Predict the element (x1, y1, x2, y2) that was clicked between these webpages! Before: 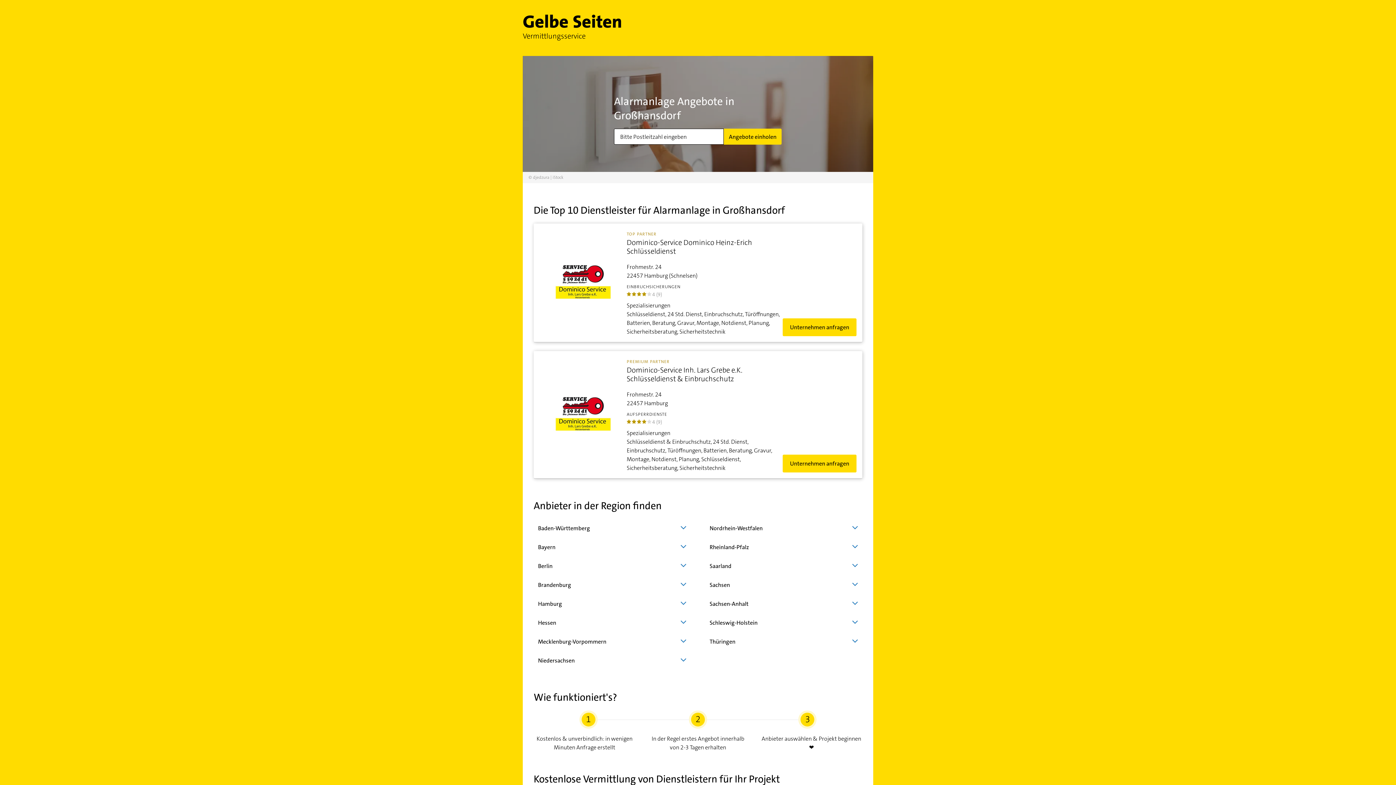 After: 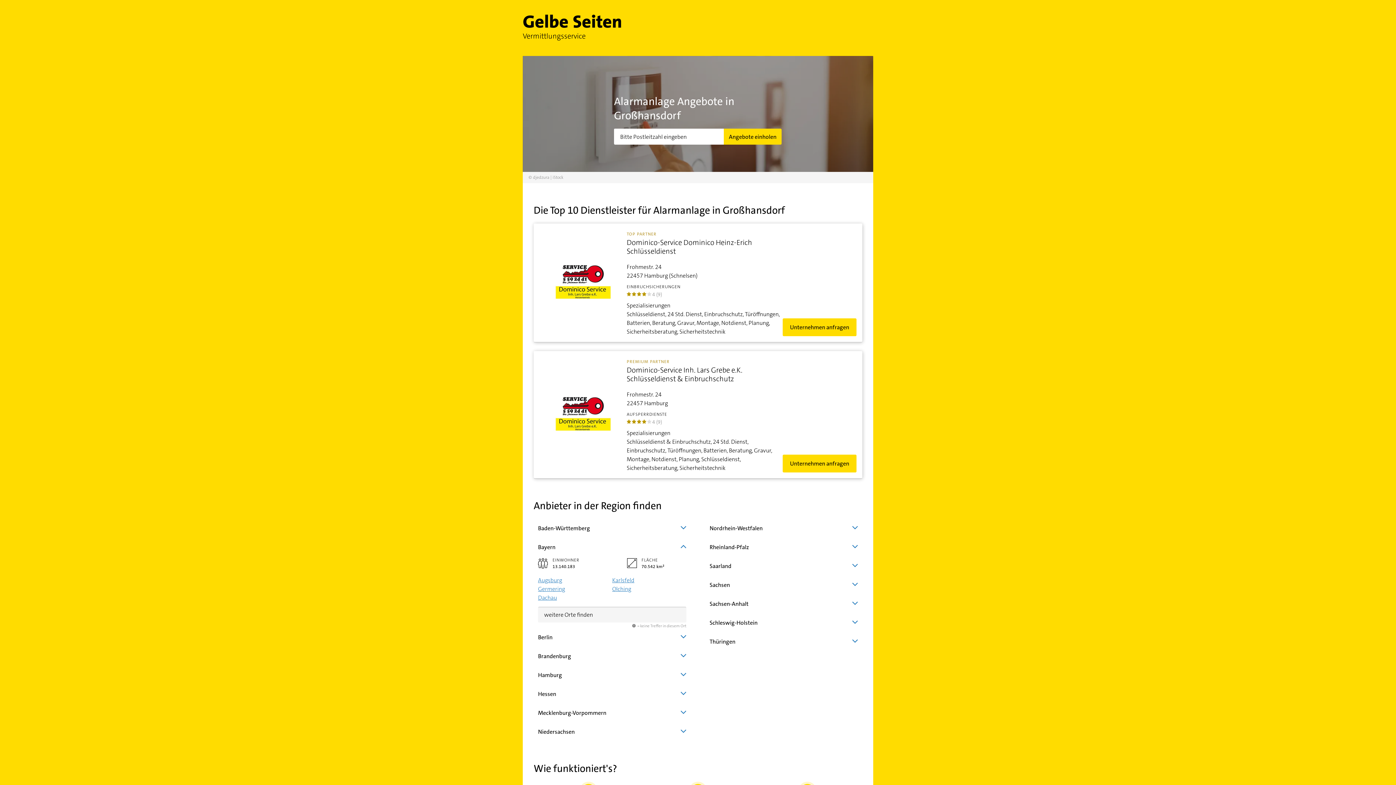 Action: label: Bayern bbox: (538, 538, 686, 557)